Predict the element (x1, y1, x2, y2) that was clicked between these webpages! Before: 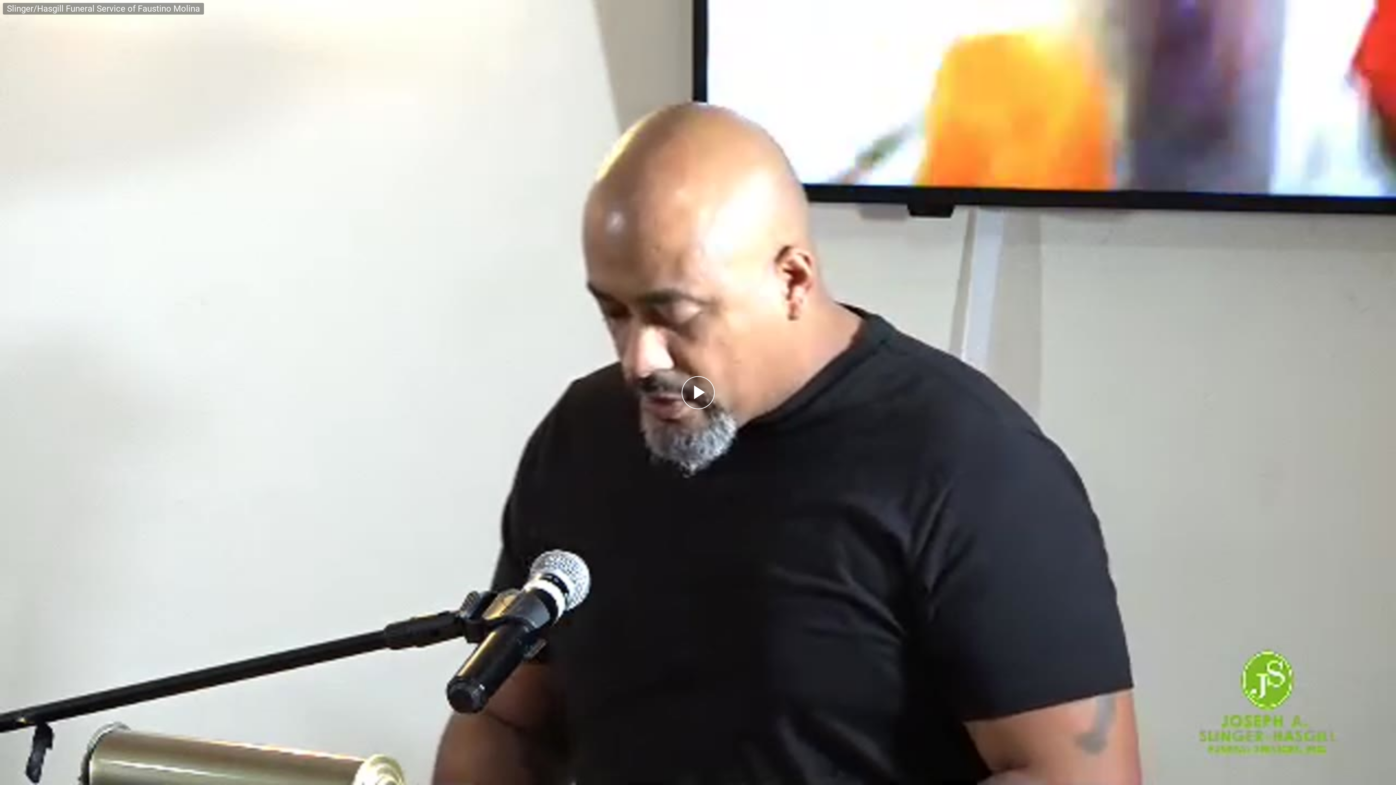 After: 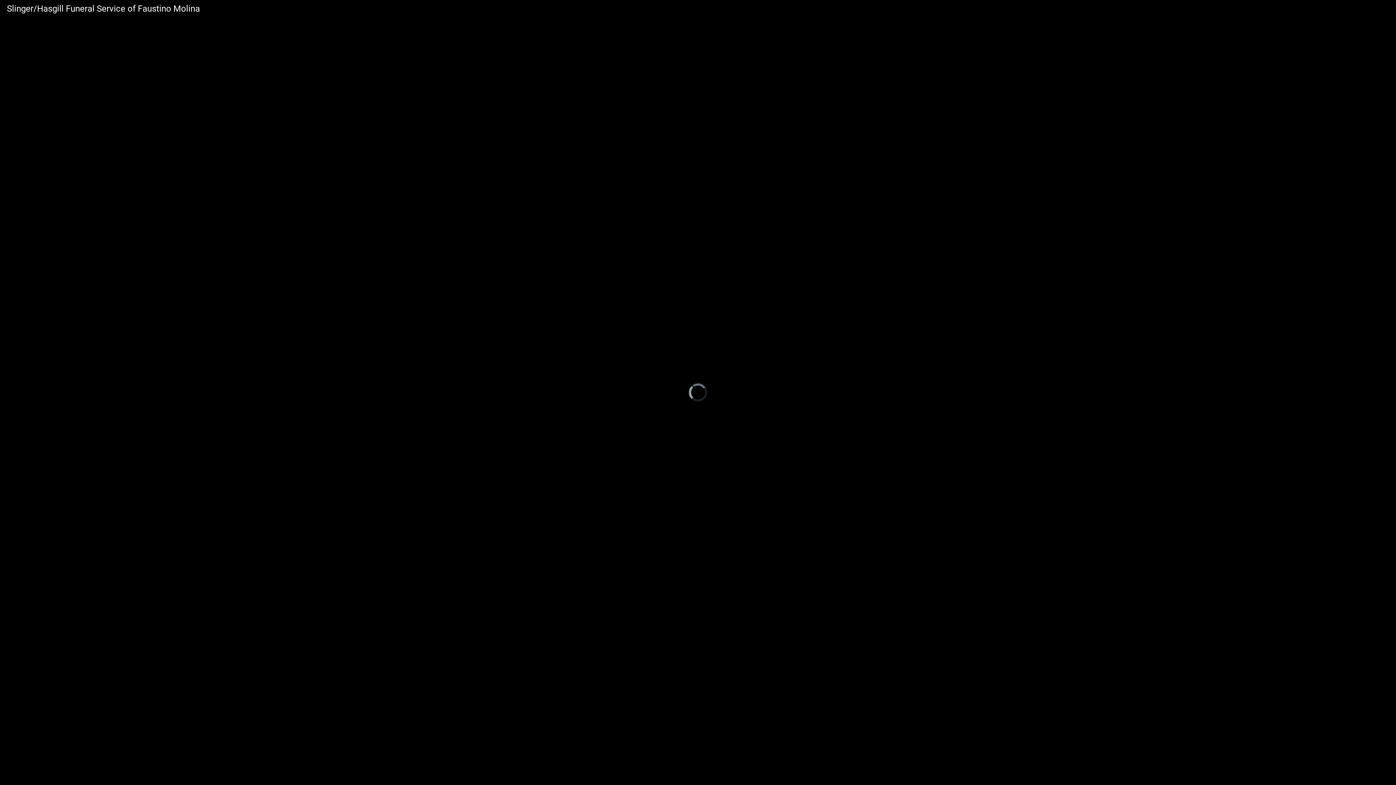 Action: bbox: (681, 376, 714, 409) label: Play Video